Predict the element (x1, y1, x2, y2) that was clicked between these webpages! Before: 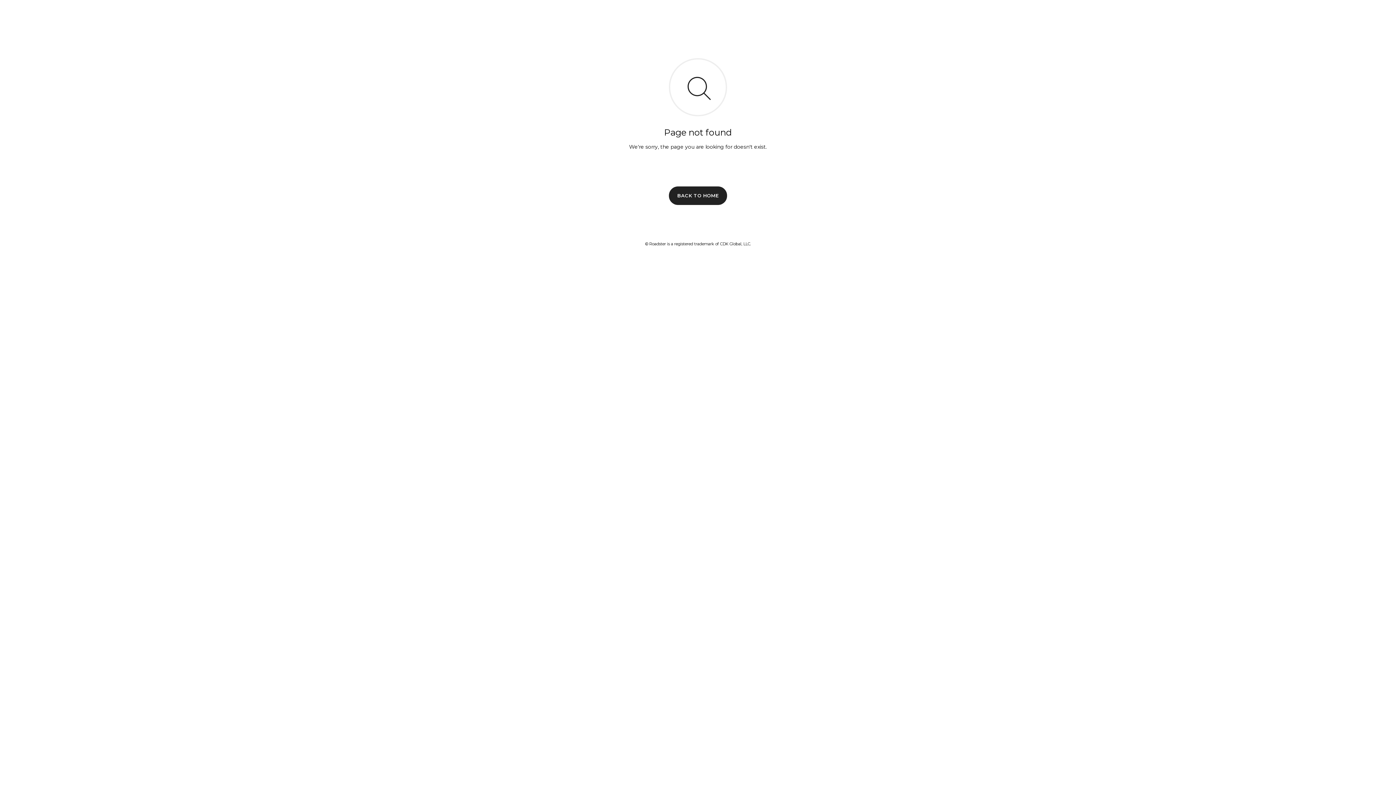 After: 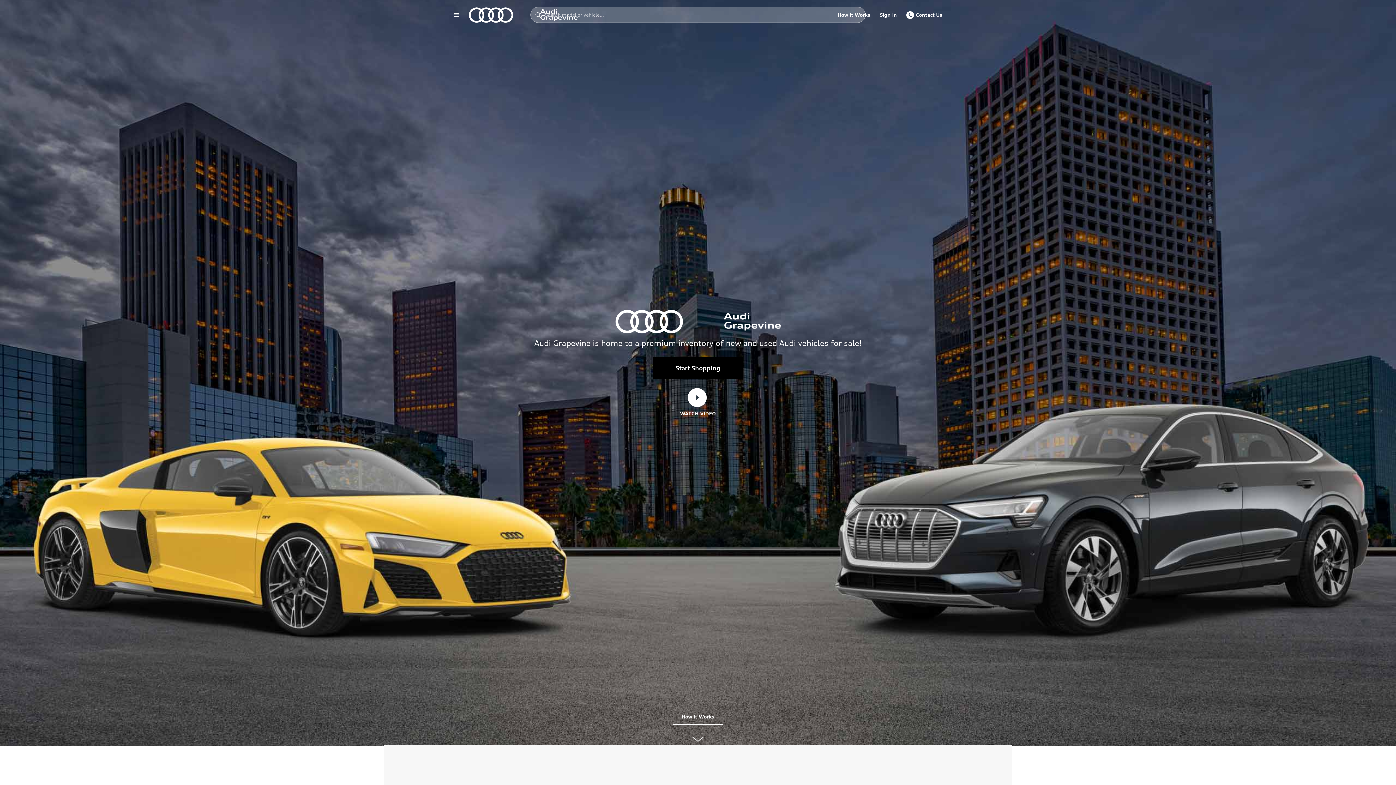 Action: bbox: (669, 186, 727, 204) label: BACK TO HOME